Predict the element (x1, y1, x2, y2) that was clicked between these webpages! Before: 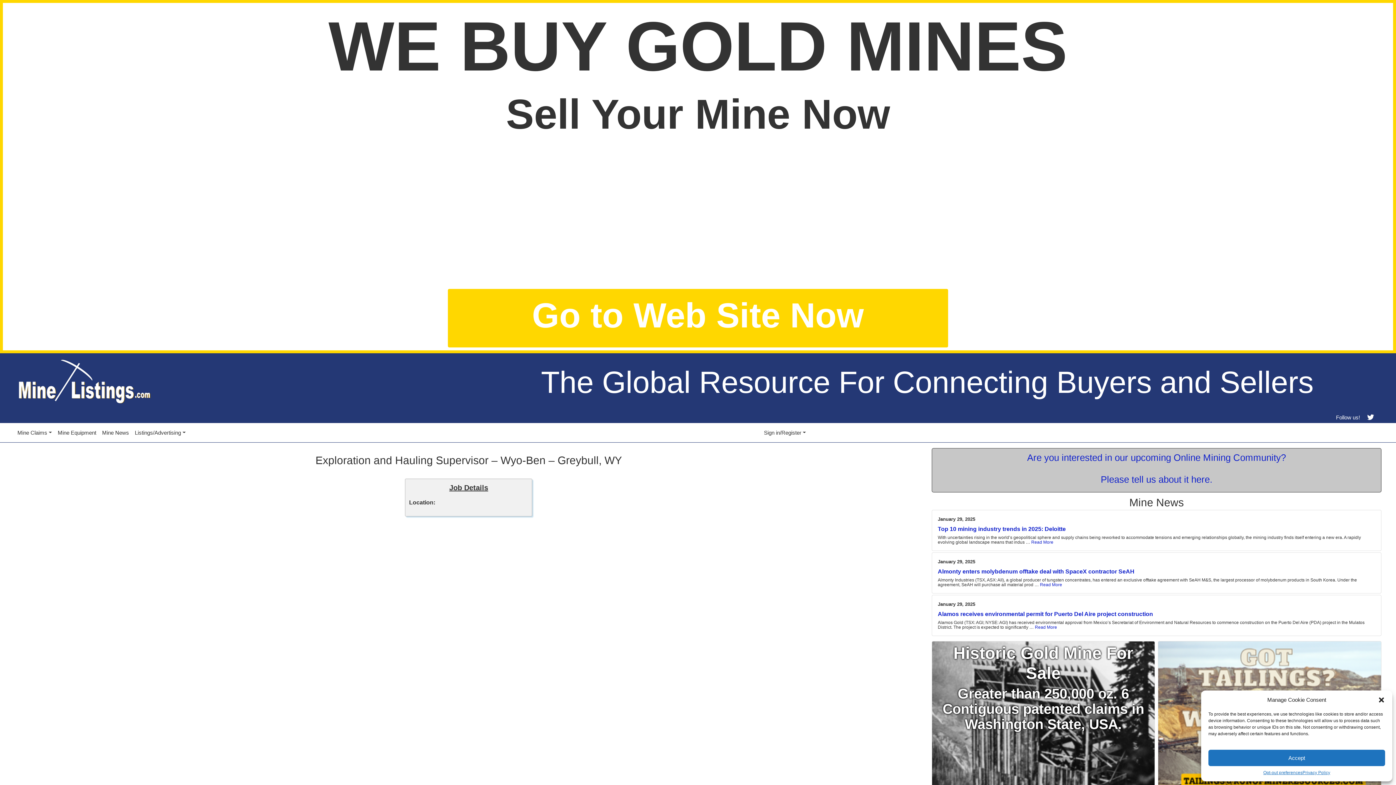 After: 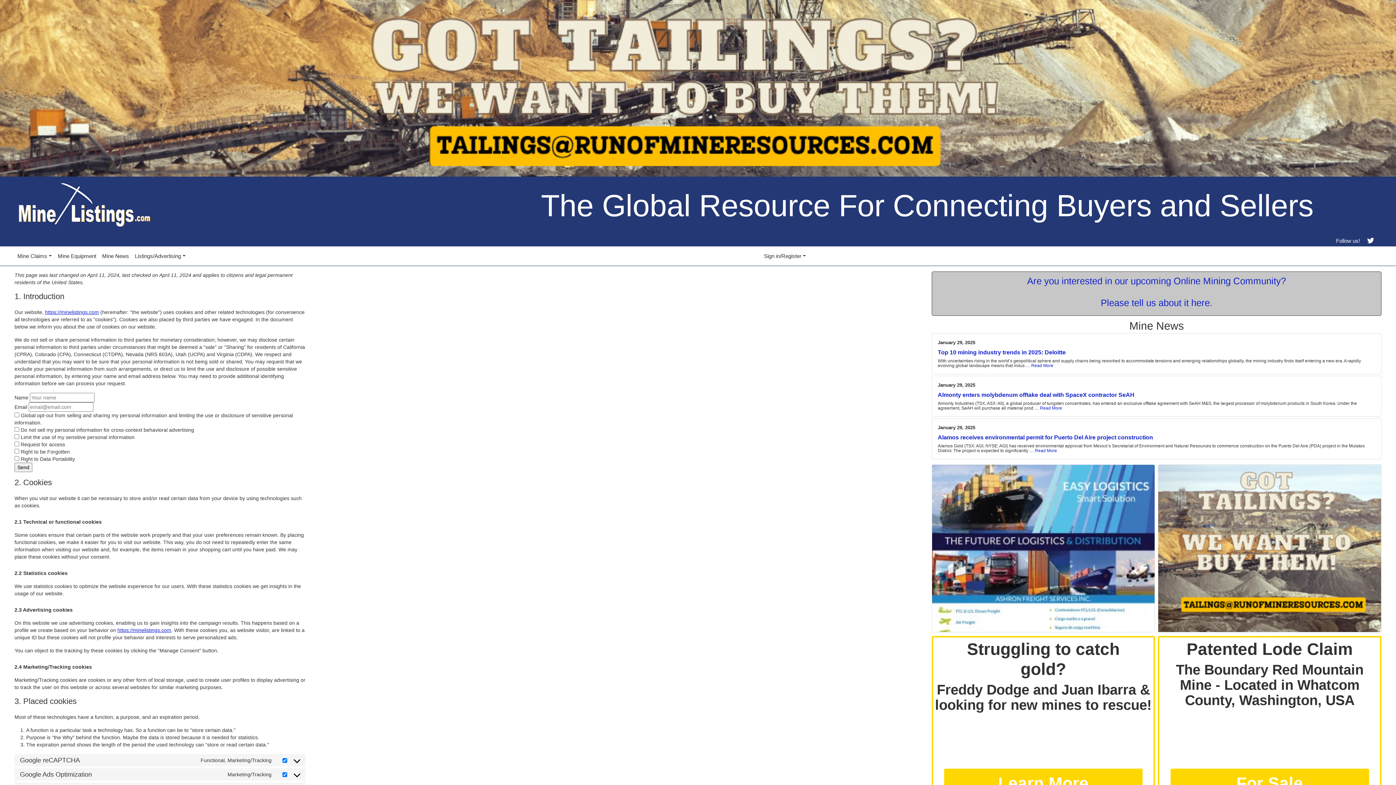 Action: label: Opt-out preferences bbox: (1263, 770, 1302, 776)